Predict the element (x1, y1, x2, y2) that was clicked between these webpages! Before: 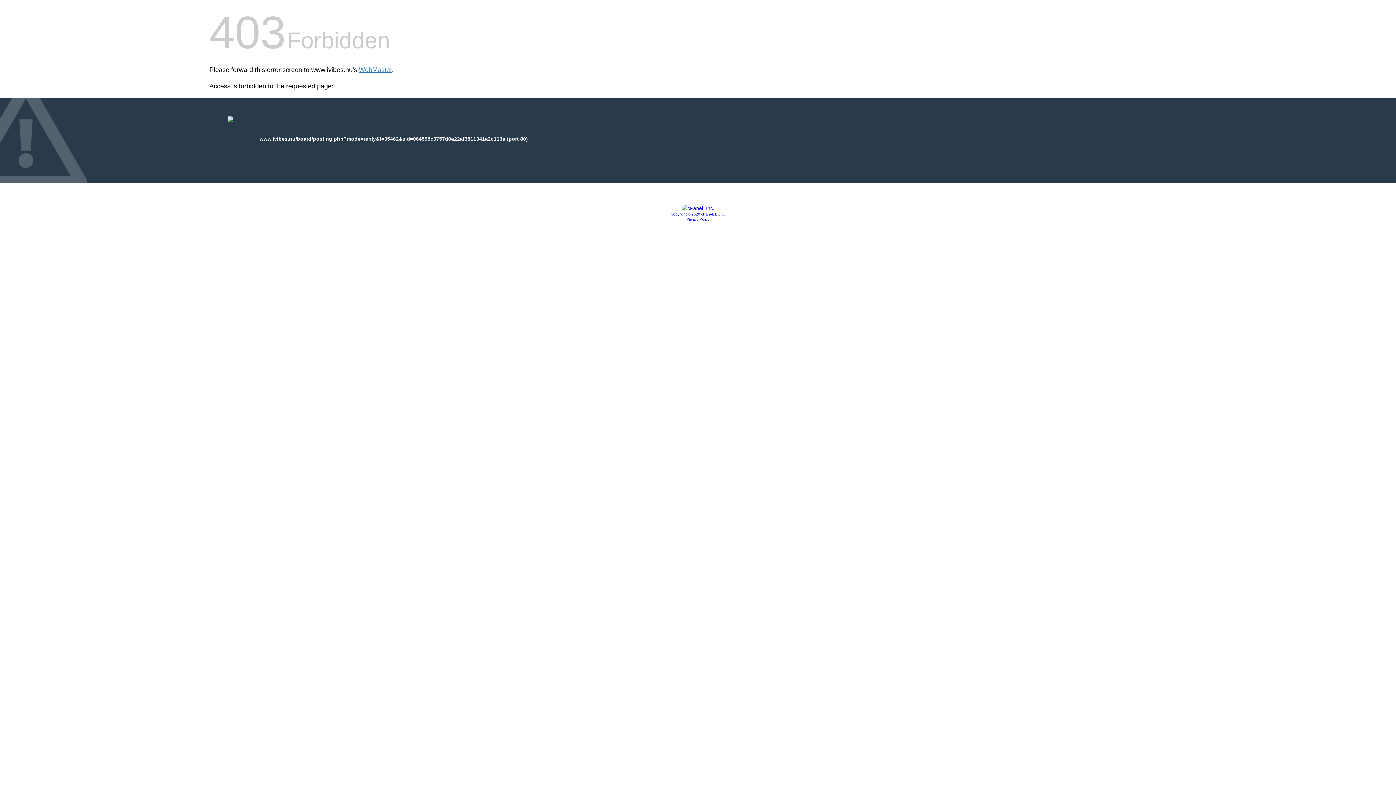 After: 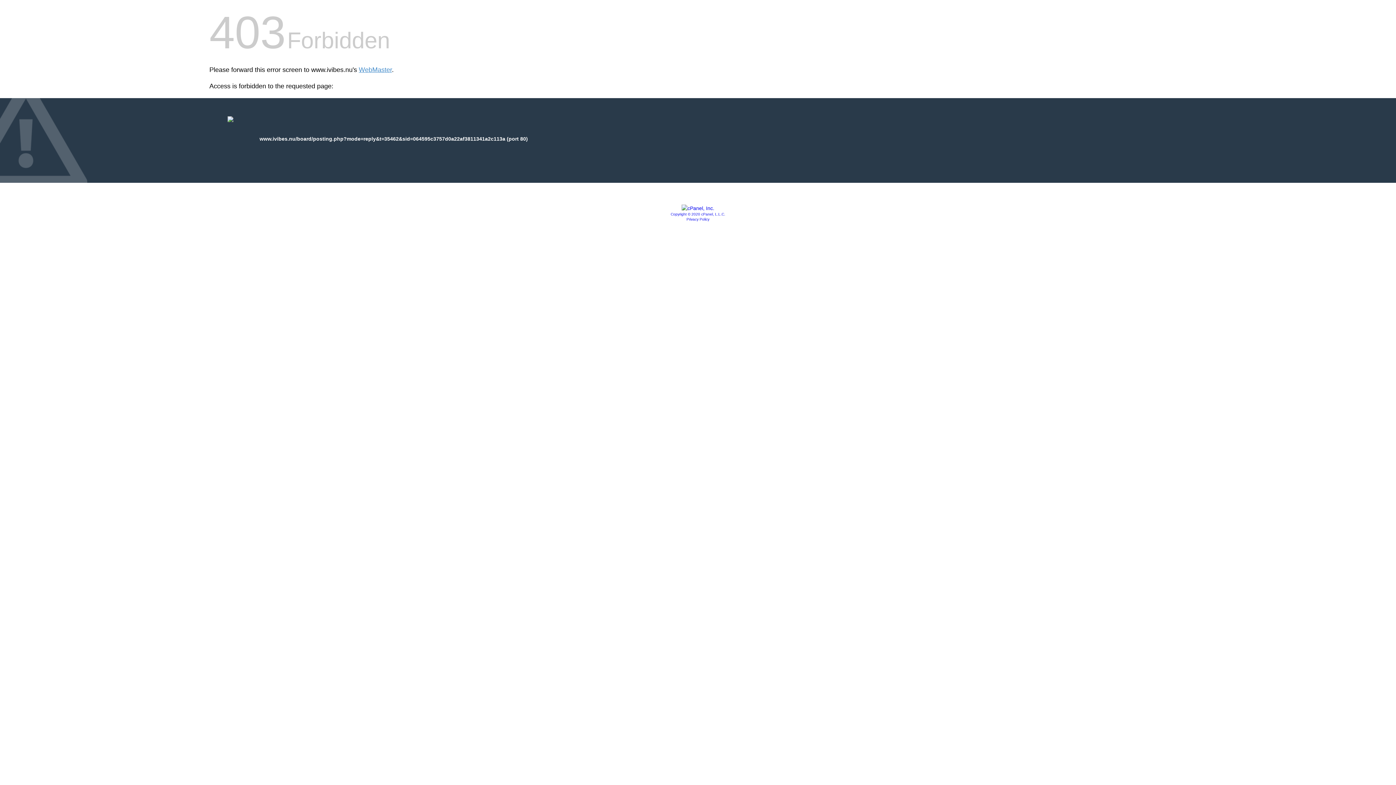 Action: label: Privacy Policy bbox: (686, 217, 709, 221)